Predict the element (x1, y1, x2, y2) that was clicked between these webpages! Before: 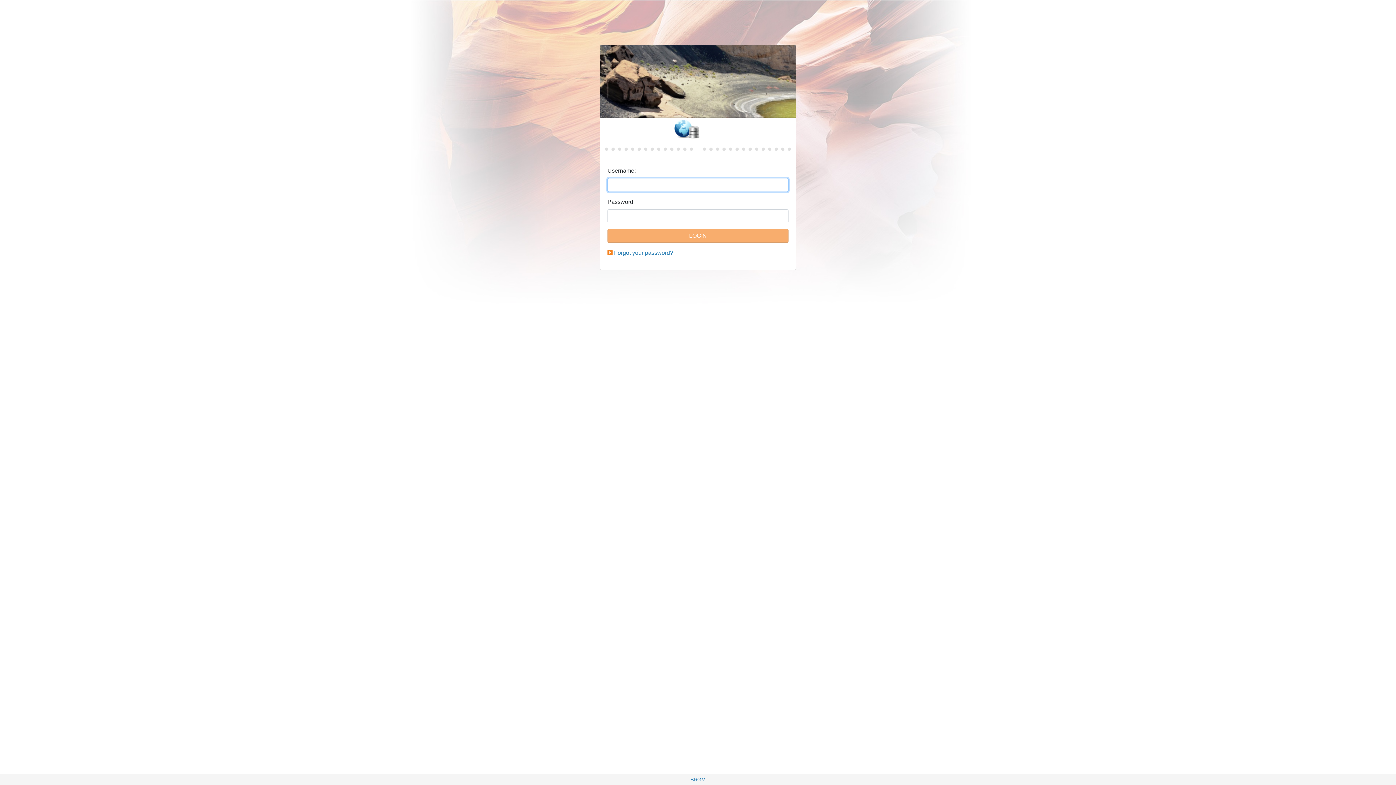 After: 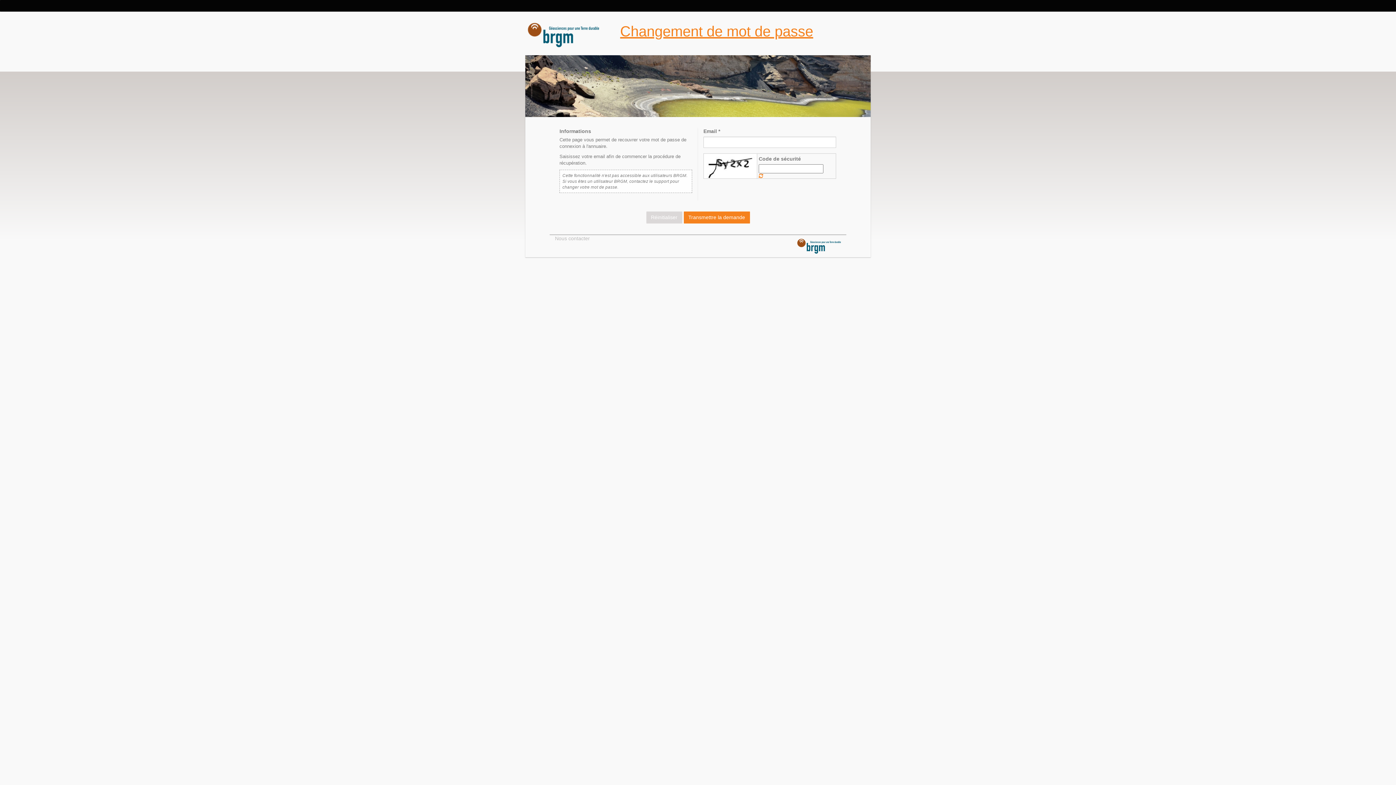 Action: bbox: (614, 249, 673, 256) label: Forgot your password?